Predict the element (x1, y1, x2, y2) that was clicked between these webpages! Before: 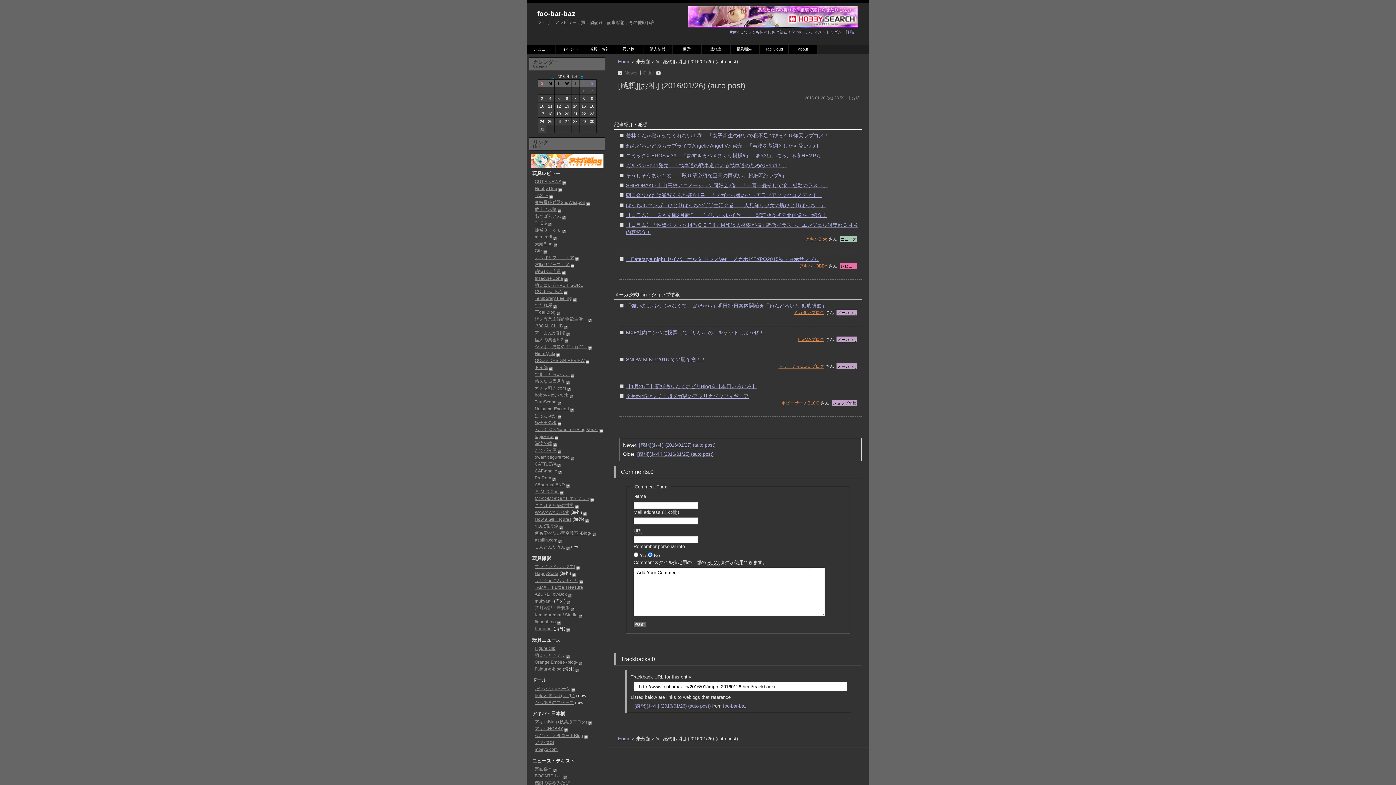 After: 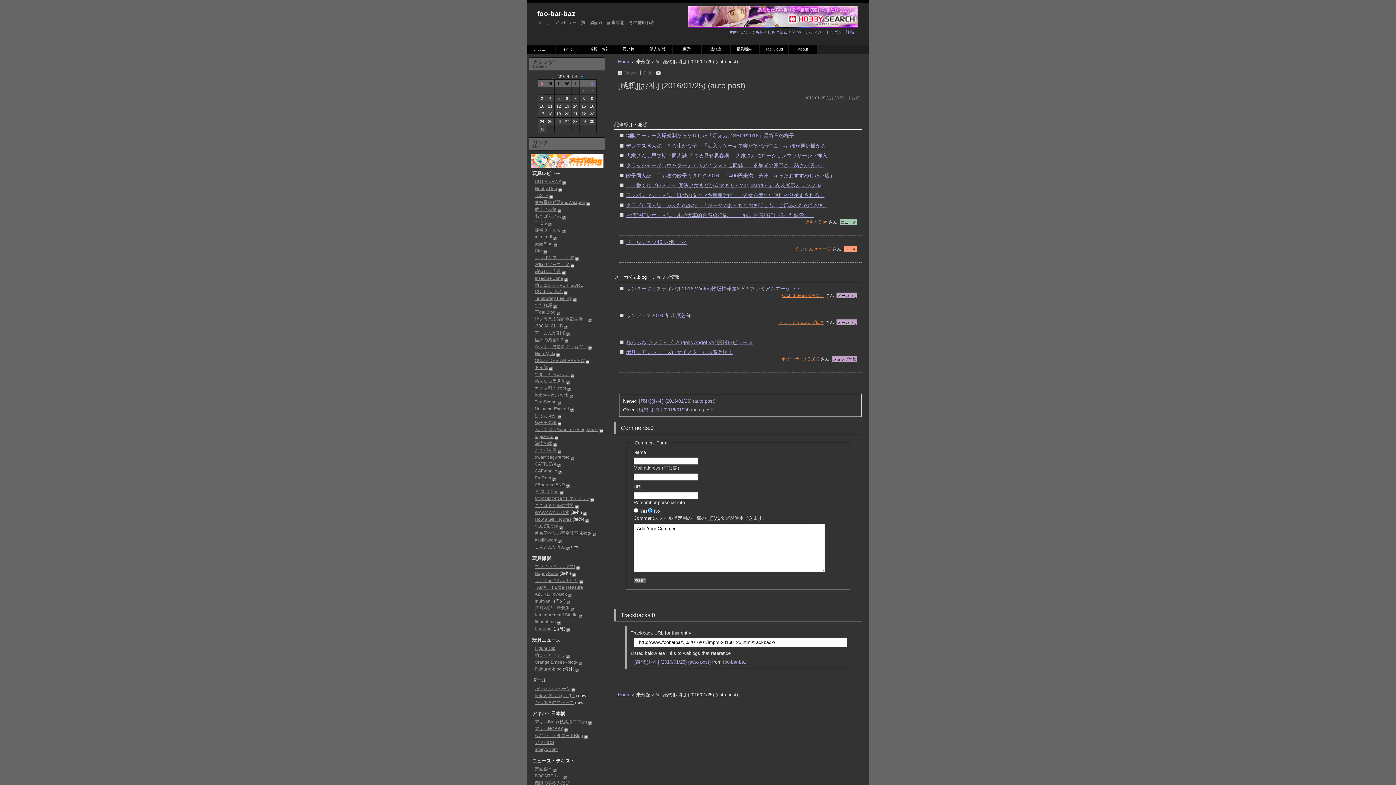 Action: bbox: (637, 451, 713, 456) label: [感想][お礼] (2016/01/25) (auto post)